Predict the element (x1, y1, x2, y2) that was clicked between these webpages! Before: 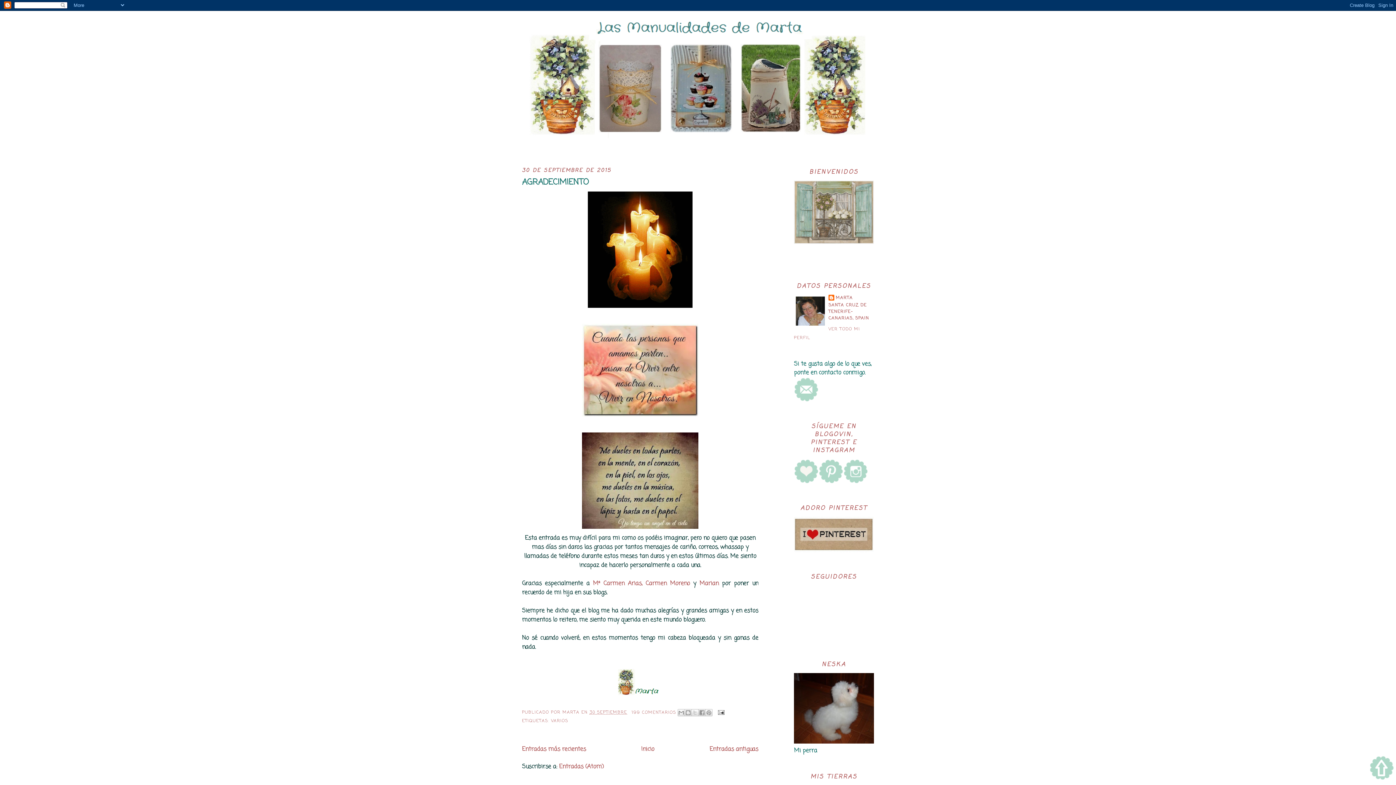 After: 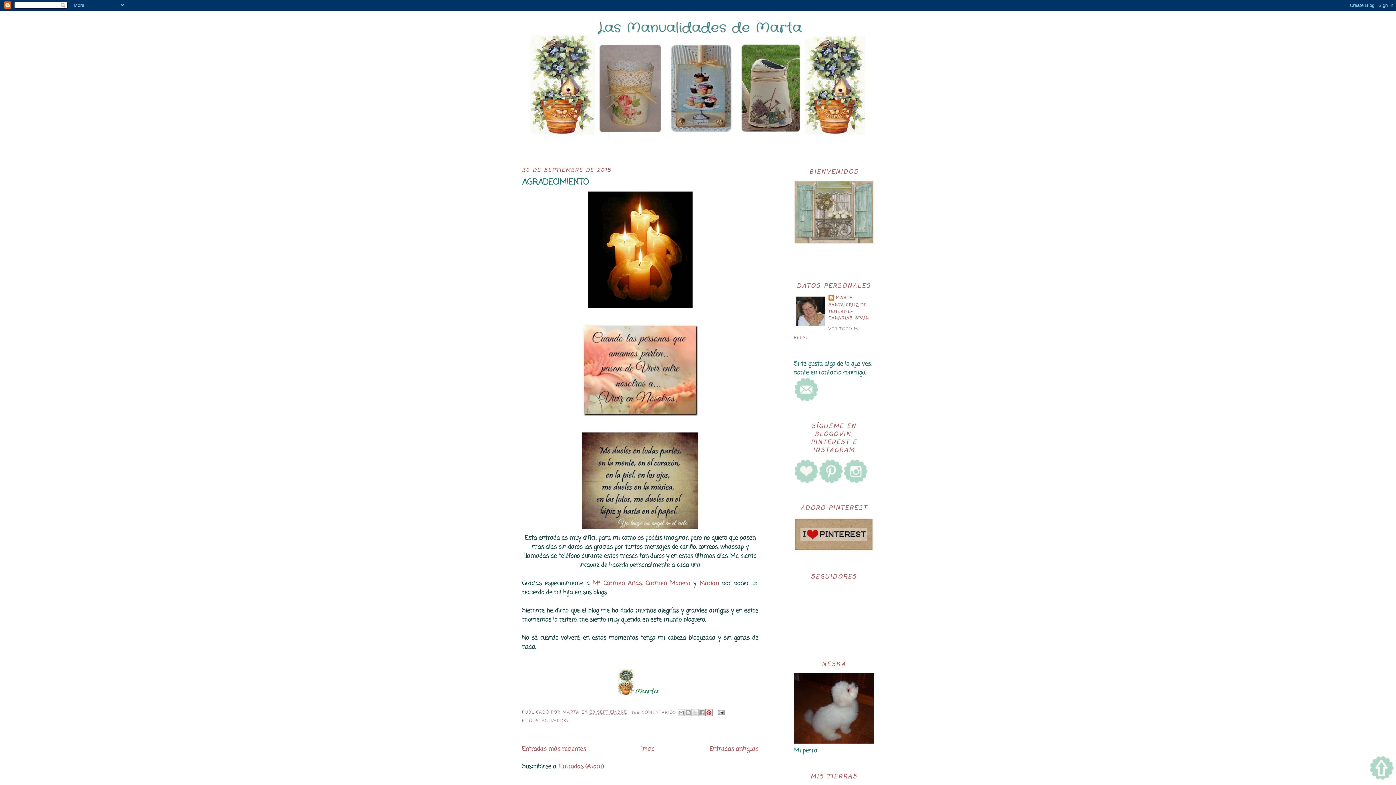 Action: bbox: (705, 709, 712, 716) label: COMPARTIR EN PINTEREST